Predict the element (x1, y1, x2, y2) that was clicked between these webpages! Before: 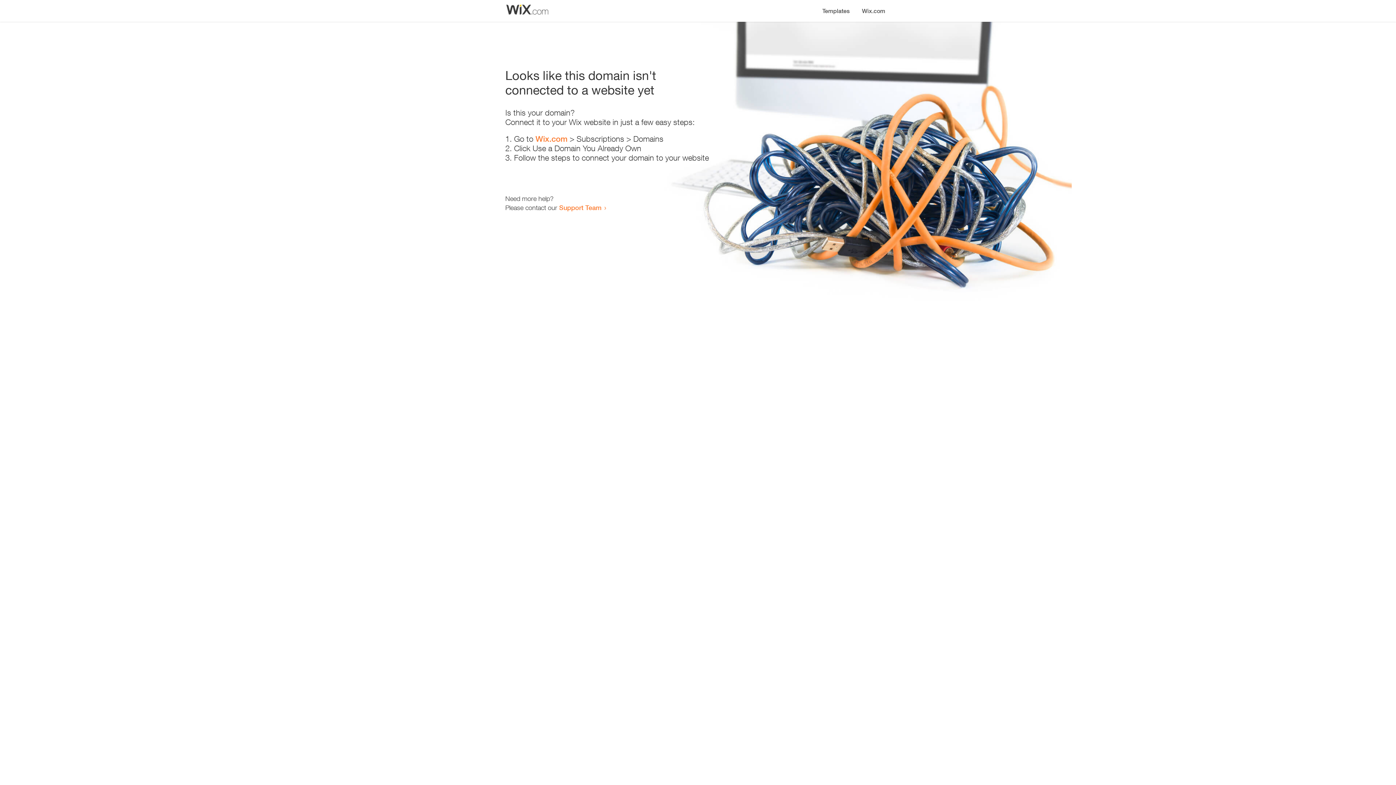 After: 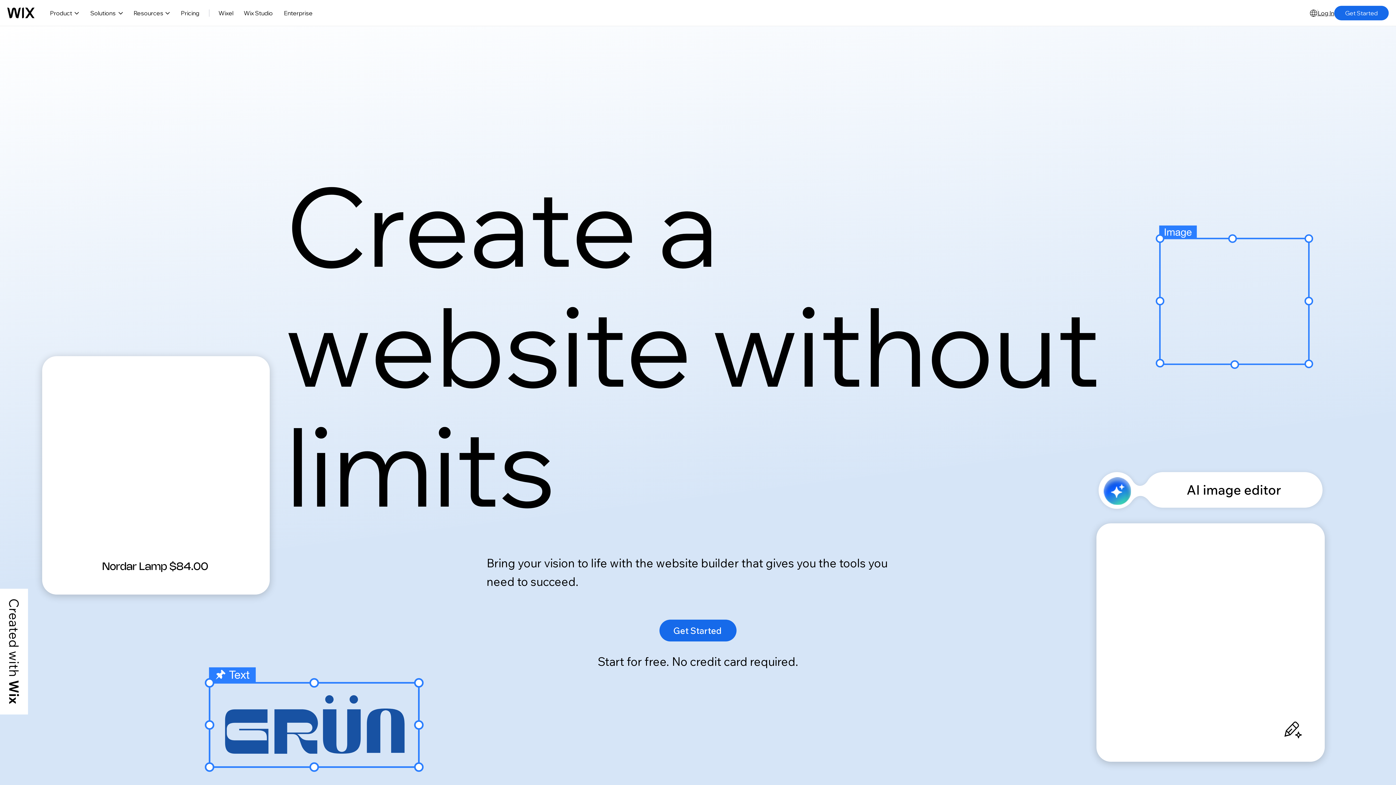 Action: label: Wix.com bbox: (856, 0, 890, 14)